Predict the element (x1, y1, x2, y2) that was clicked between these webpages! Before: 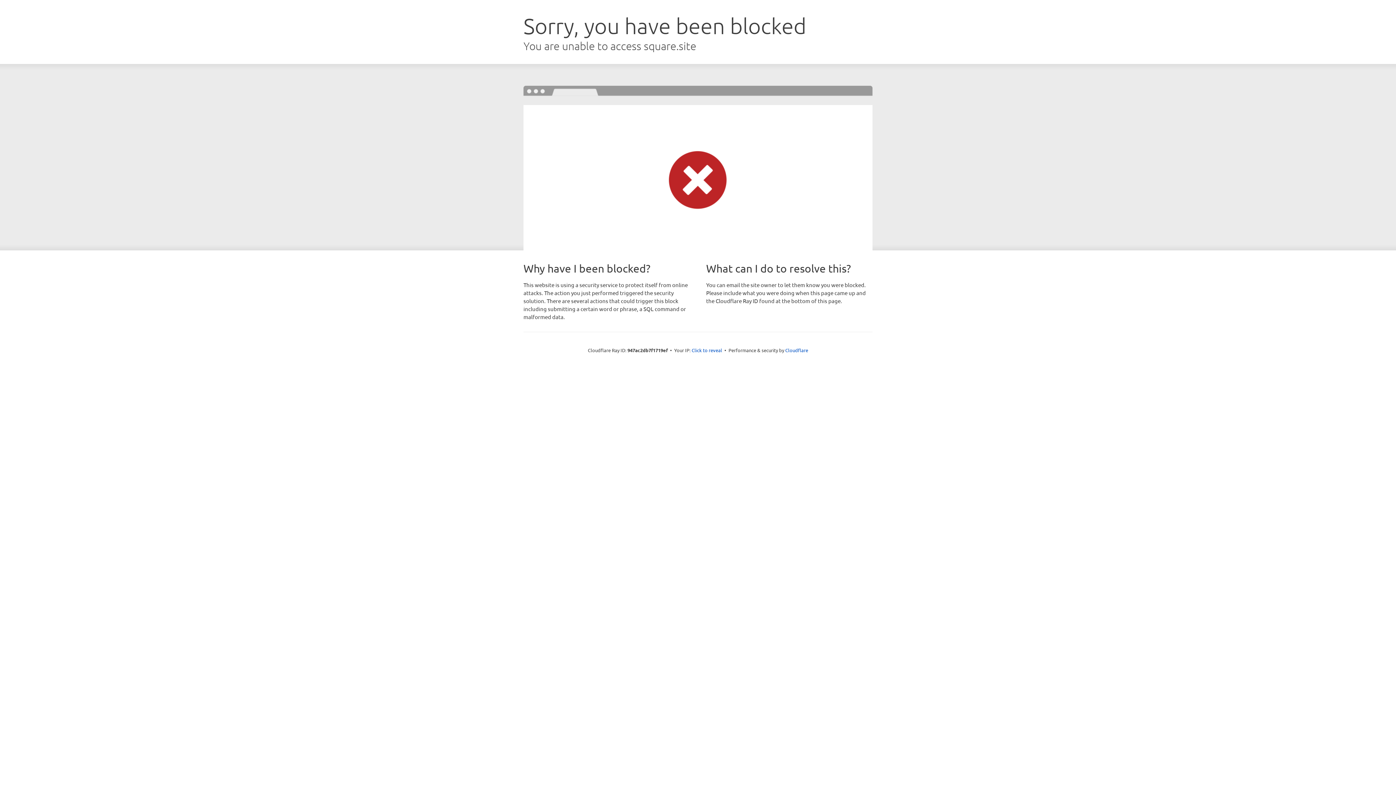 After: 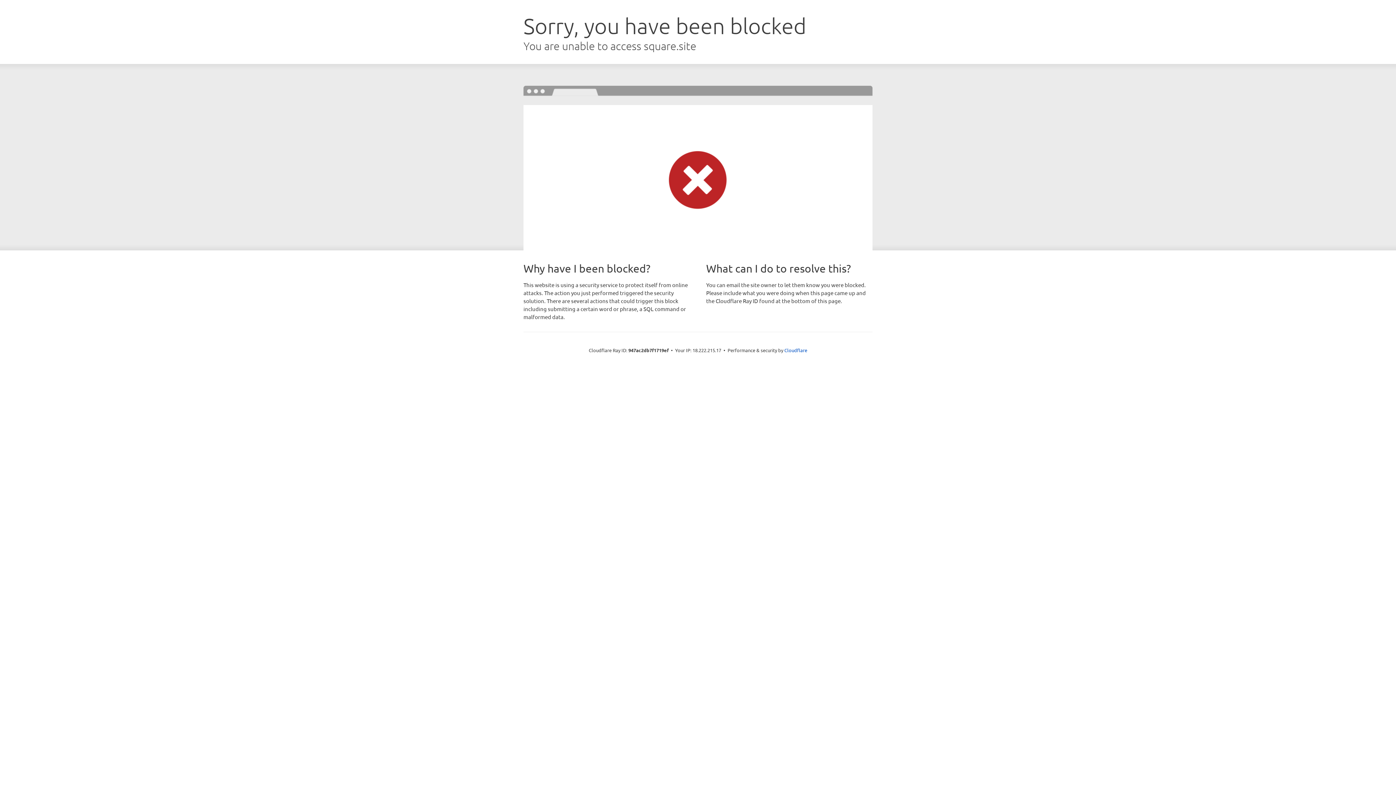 Action: bbox: (691, 346, 722, 353) label: Click to reveal